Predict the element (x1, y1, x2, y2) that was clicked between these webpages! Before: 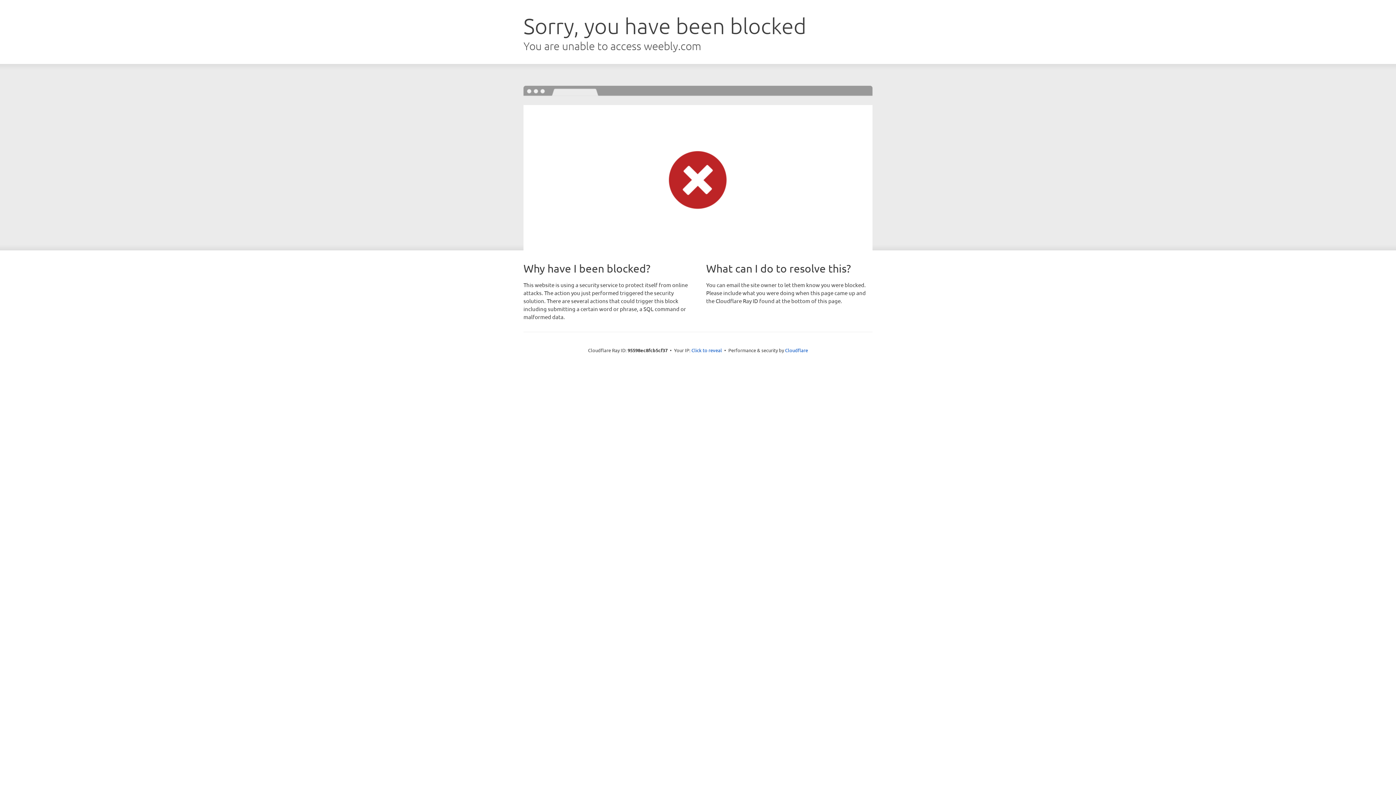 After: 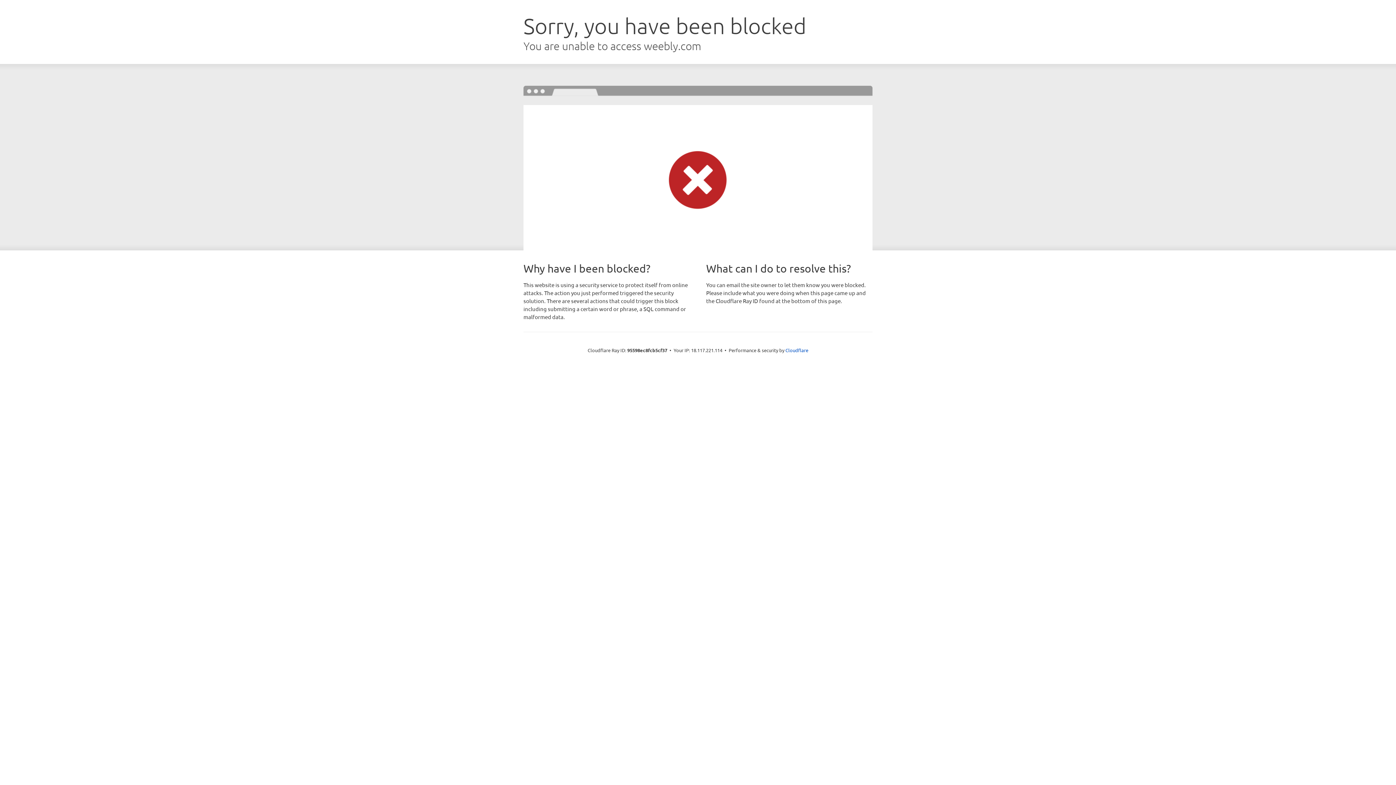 Action: label: Click to reveal bbox: (691, 346, 722, 353)